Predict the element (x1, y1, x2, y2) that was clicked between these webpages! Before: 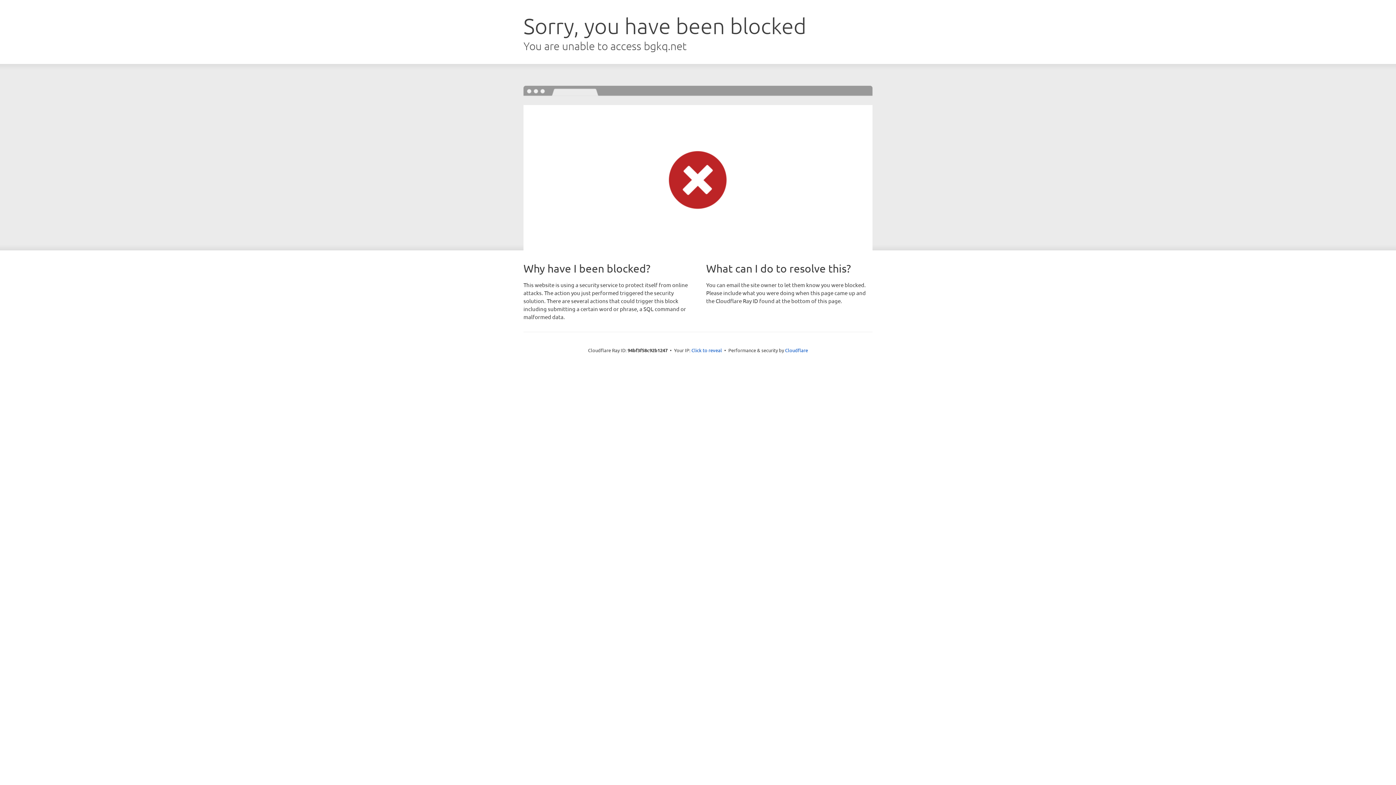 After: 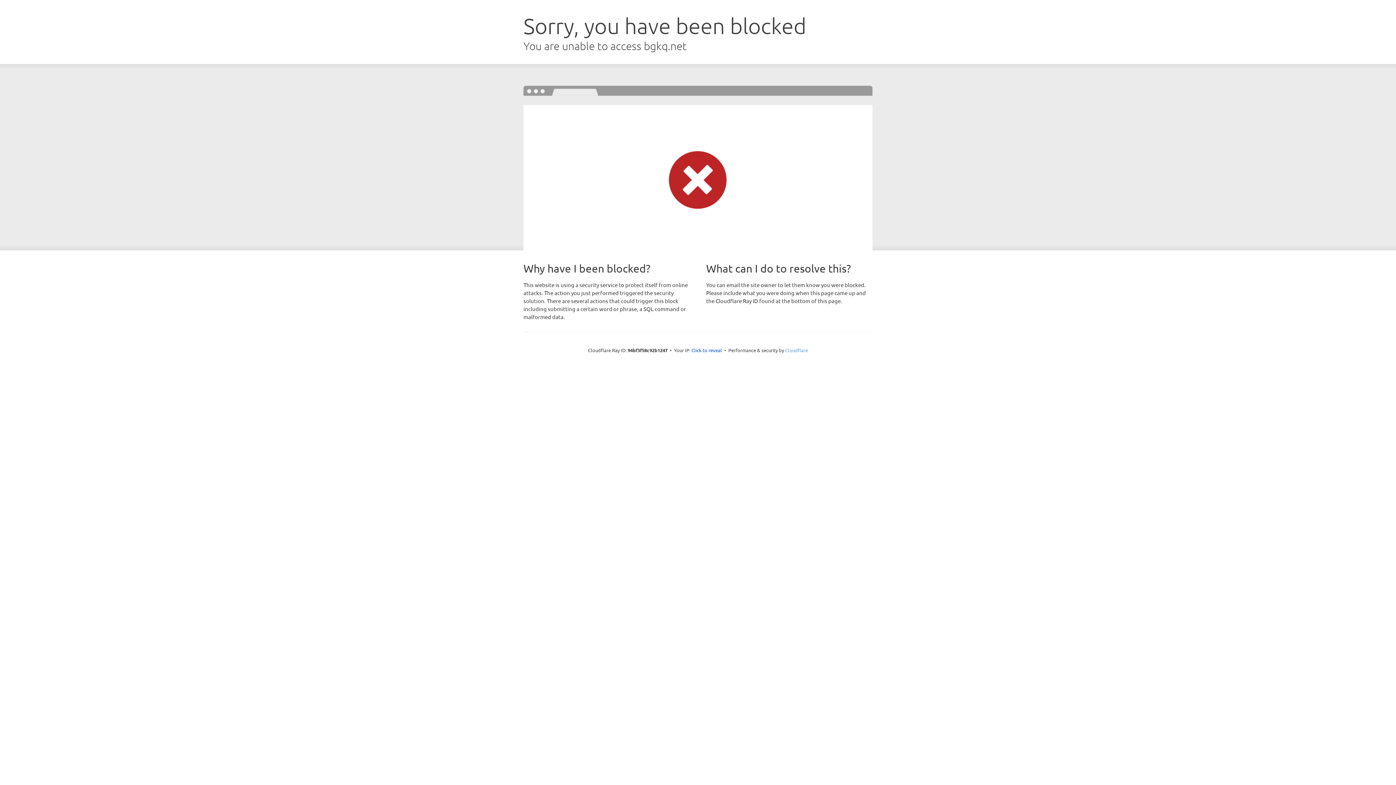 Action: bbox: (785, 347, 808, 353) label: Cloudflare